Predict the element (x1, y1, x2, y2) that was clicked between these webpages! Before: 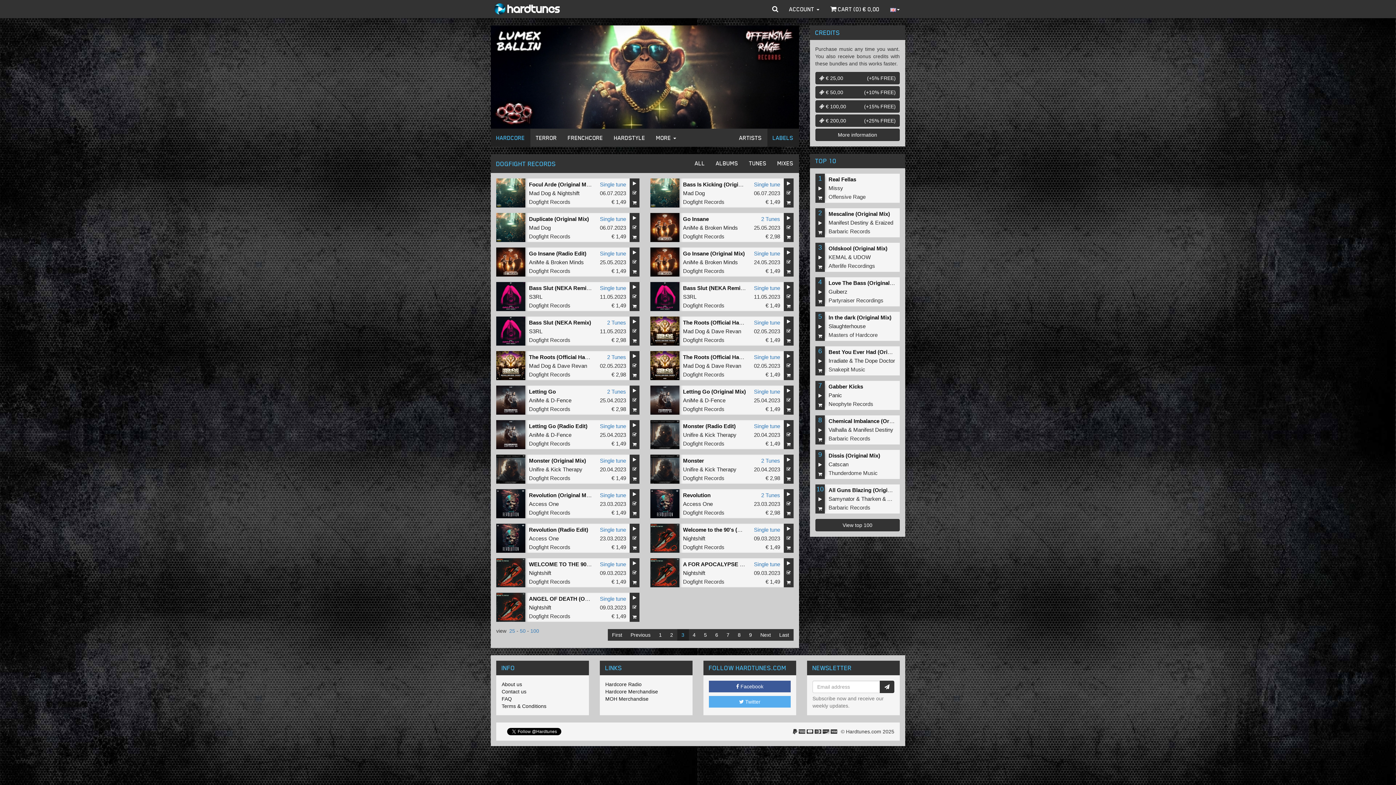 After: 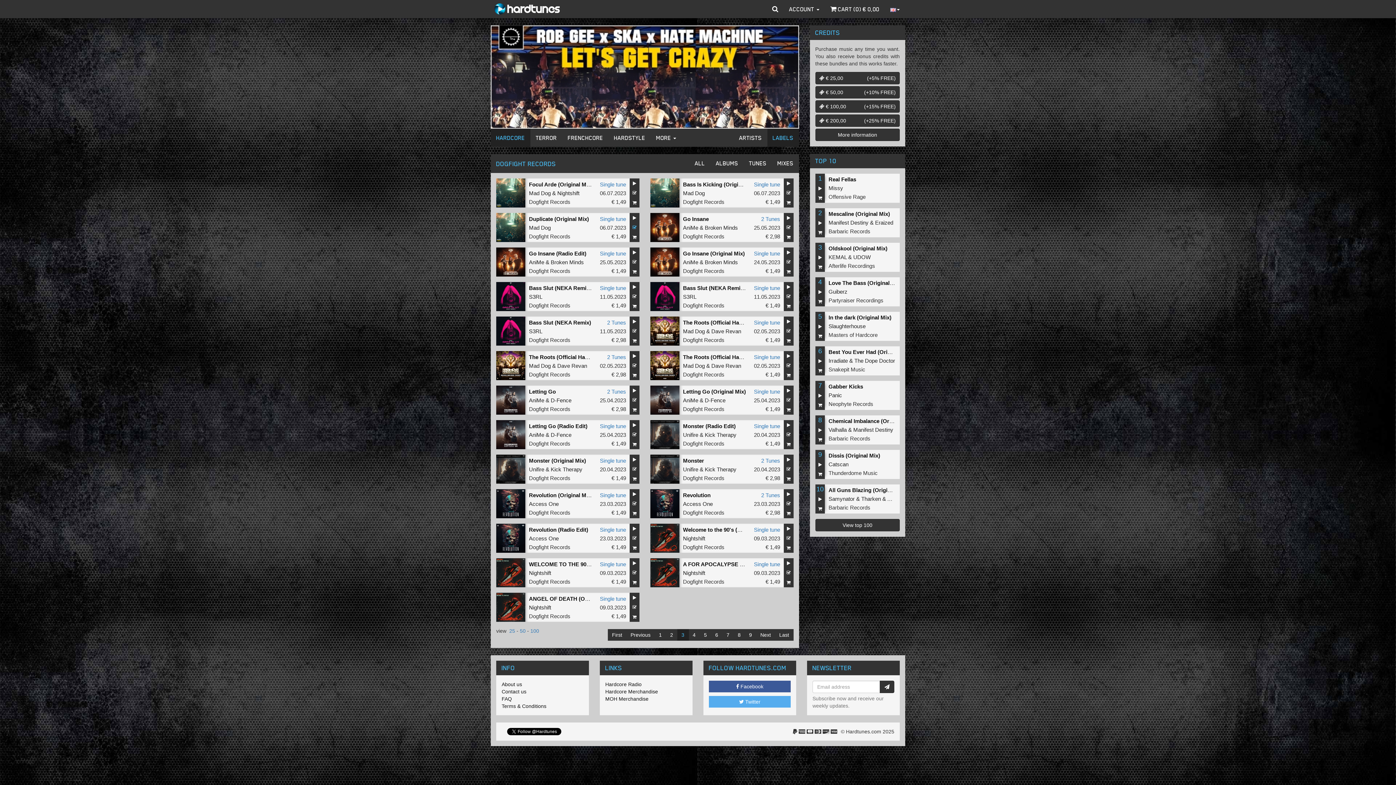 Action: bbox: (629, 222, 639, 232)